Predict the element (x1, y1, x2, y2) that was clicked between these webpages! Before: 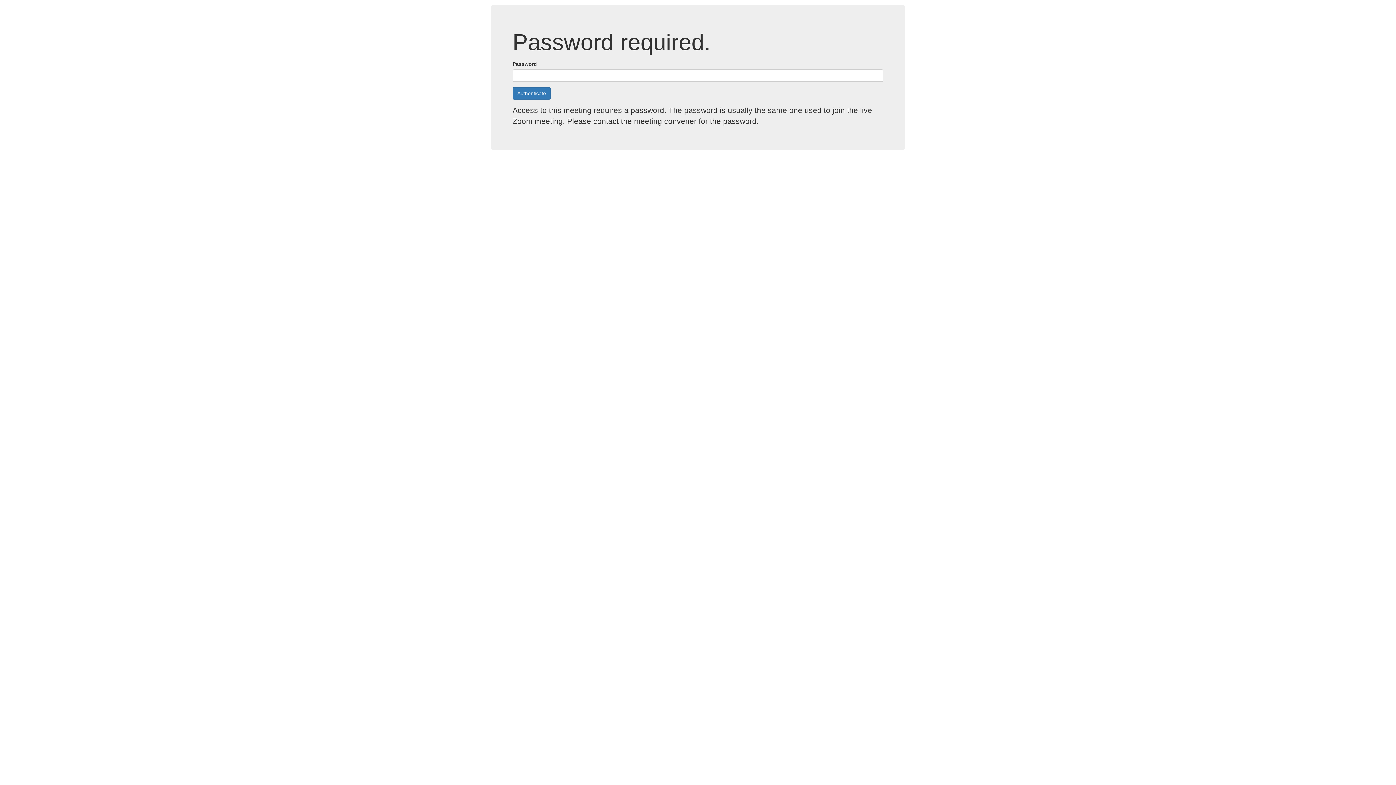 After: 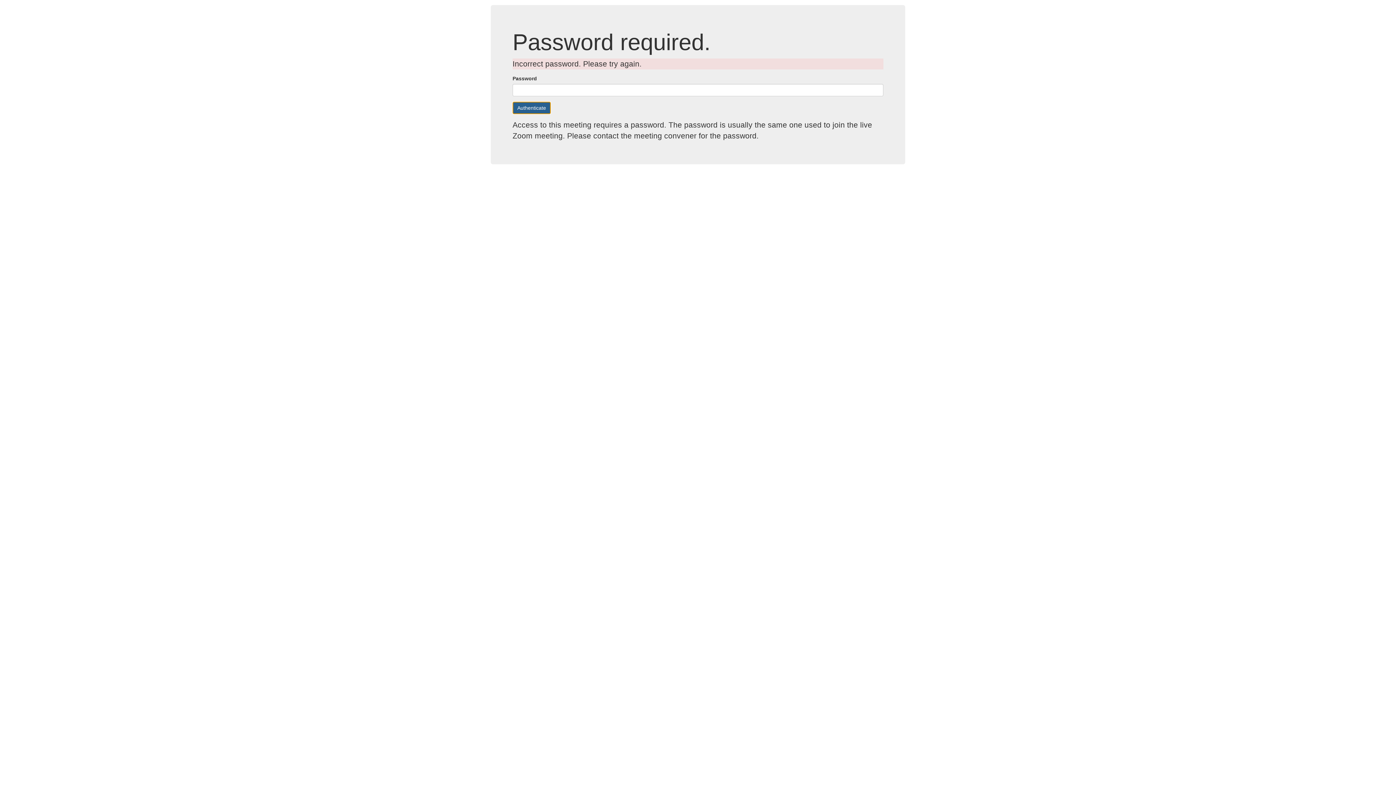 Action: bbox: (512, 87, 550, 99) label: Authenticate